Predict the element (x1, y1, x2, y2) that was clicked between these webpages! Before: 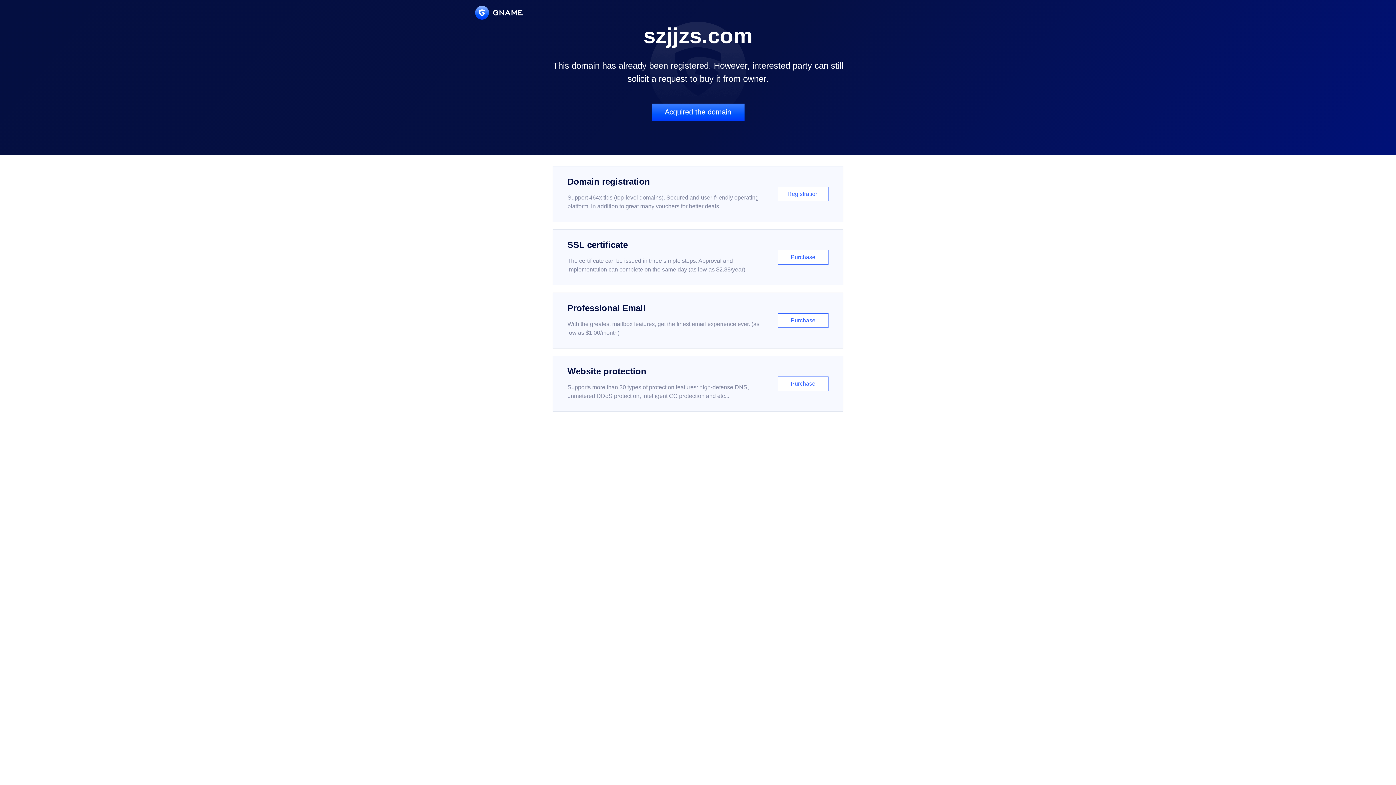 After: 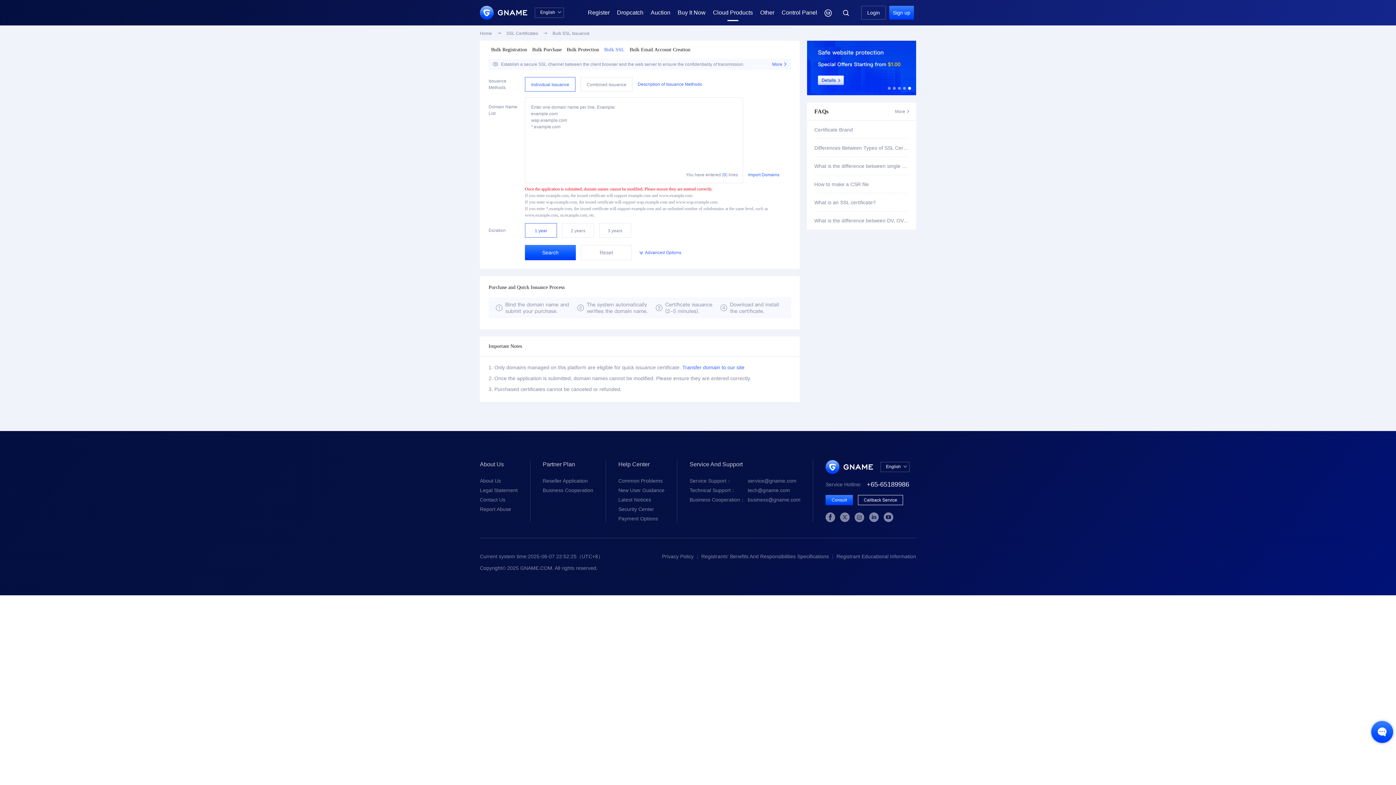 Action: bbox: (552, 229, 843, 285) label: SSL certificate

The certificate can be issued in three simple steps. Approval and implementation can complete on the same day (as low as $2.88/year)

Purchase